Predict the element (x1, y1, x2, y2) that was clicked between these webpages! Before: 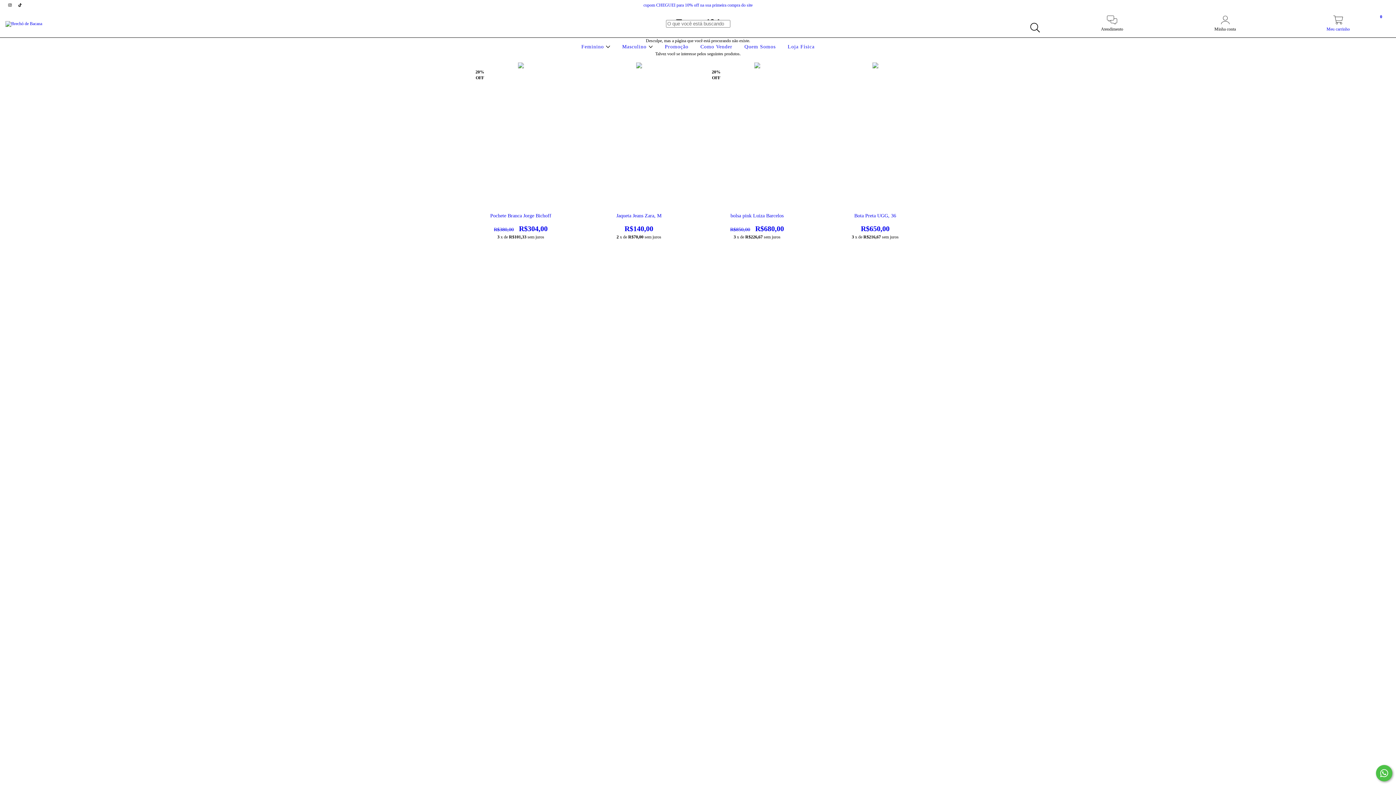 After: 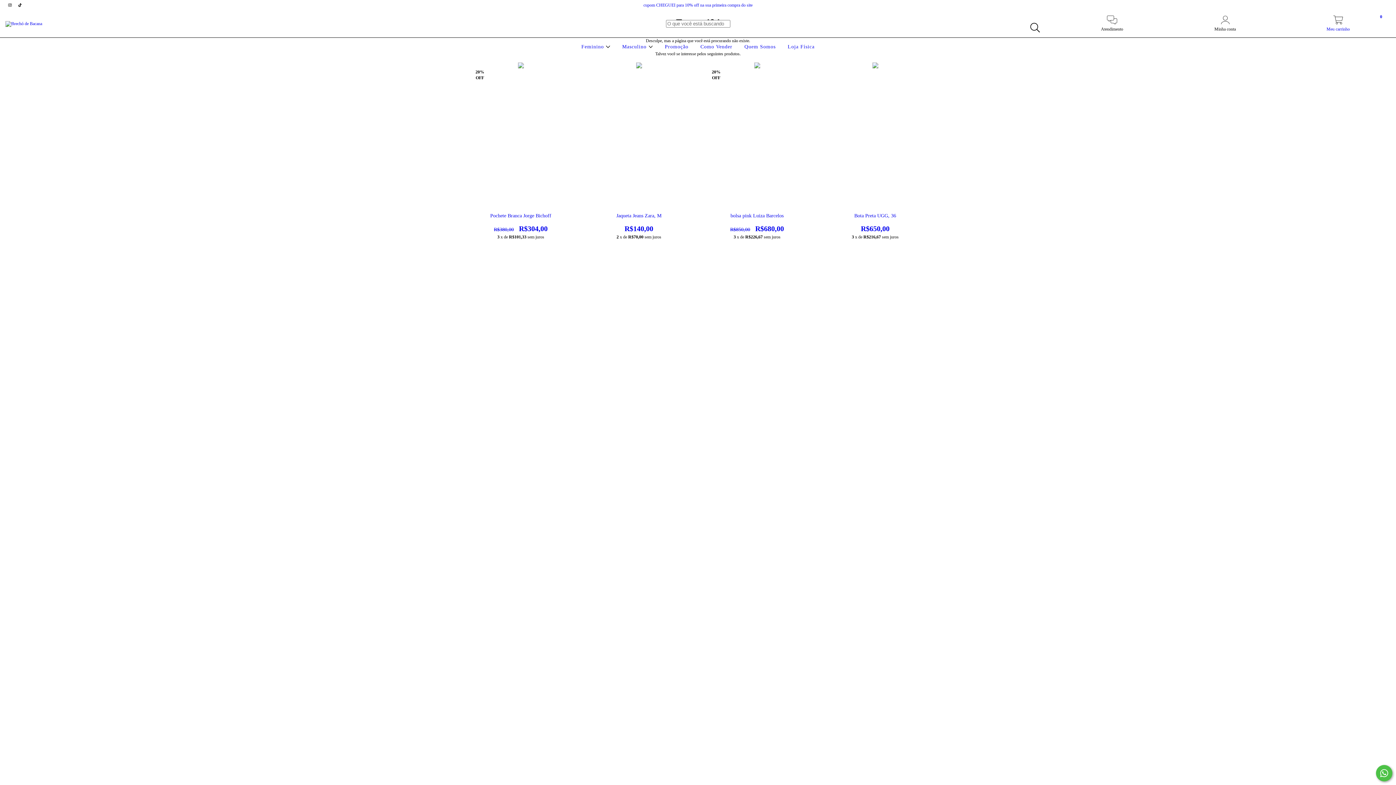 Action: label: tiktok Brechó de Bacana bbox: (15, 2, 24, 7)